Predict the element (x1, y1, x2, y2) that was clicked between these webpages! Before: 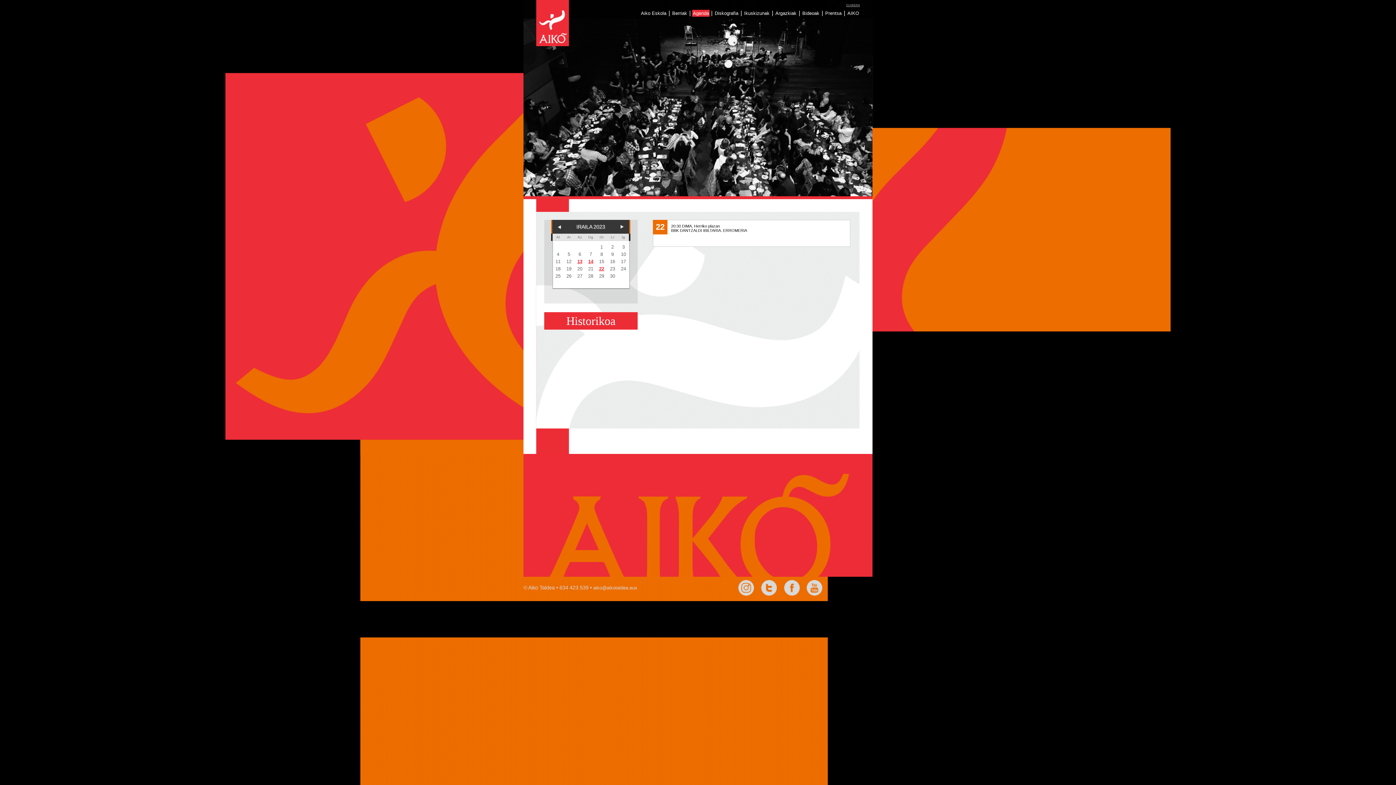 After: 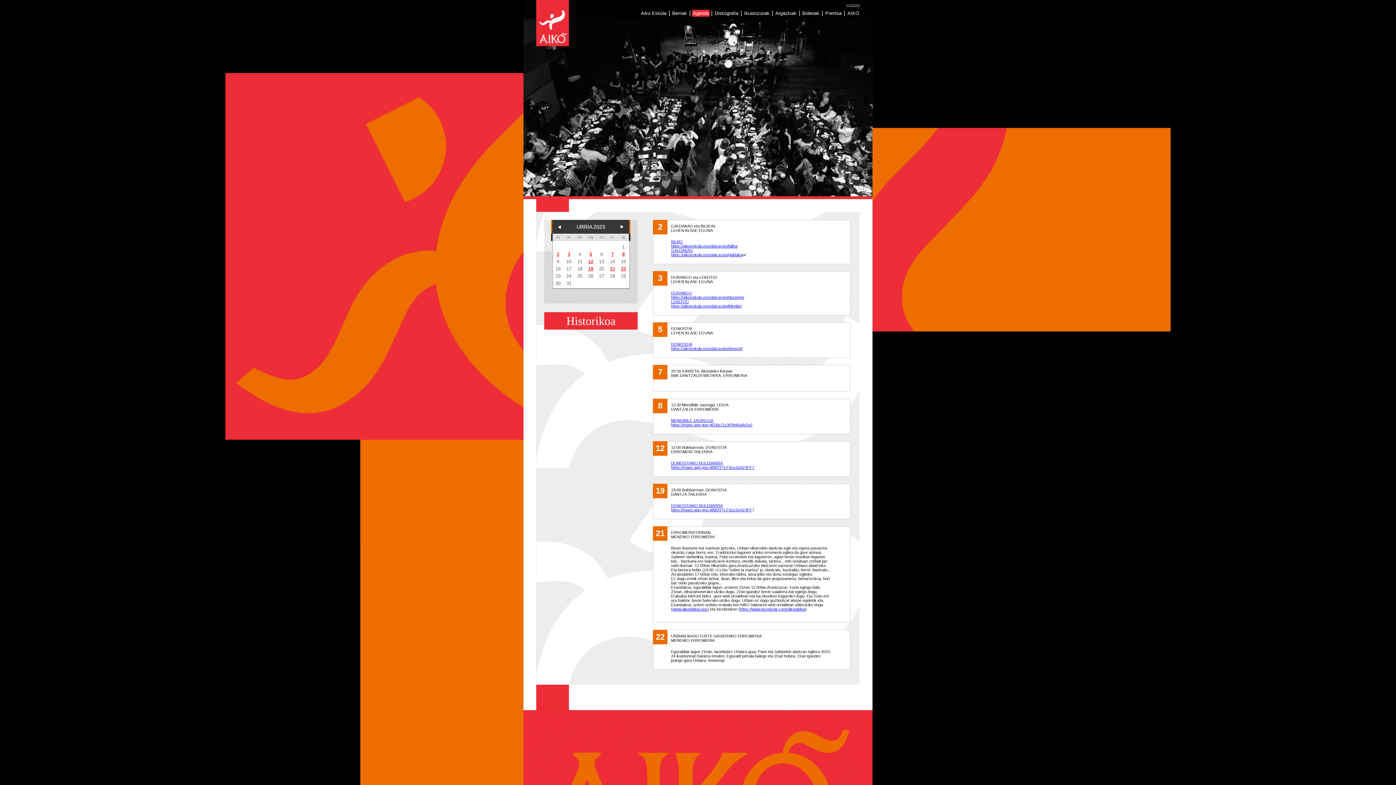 Action: bbox: (620, 220, 630, 233)